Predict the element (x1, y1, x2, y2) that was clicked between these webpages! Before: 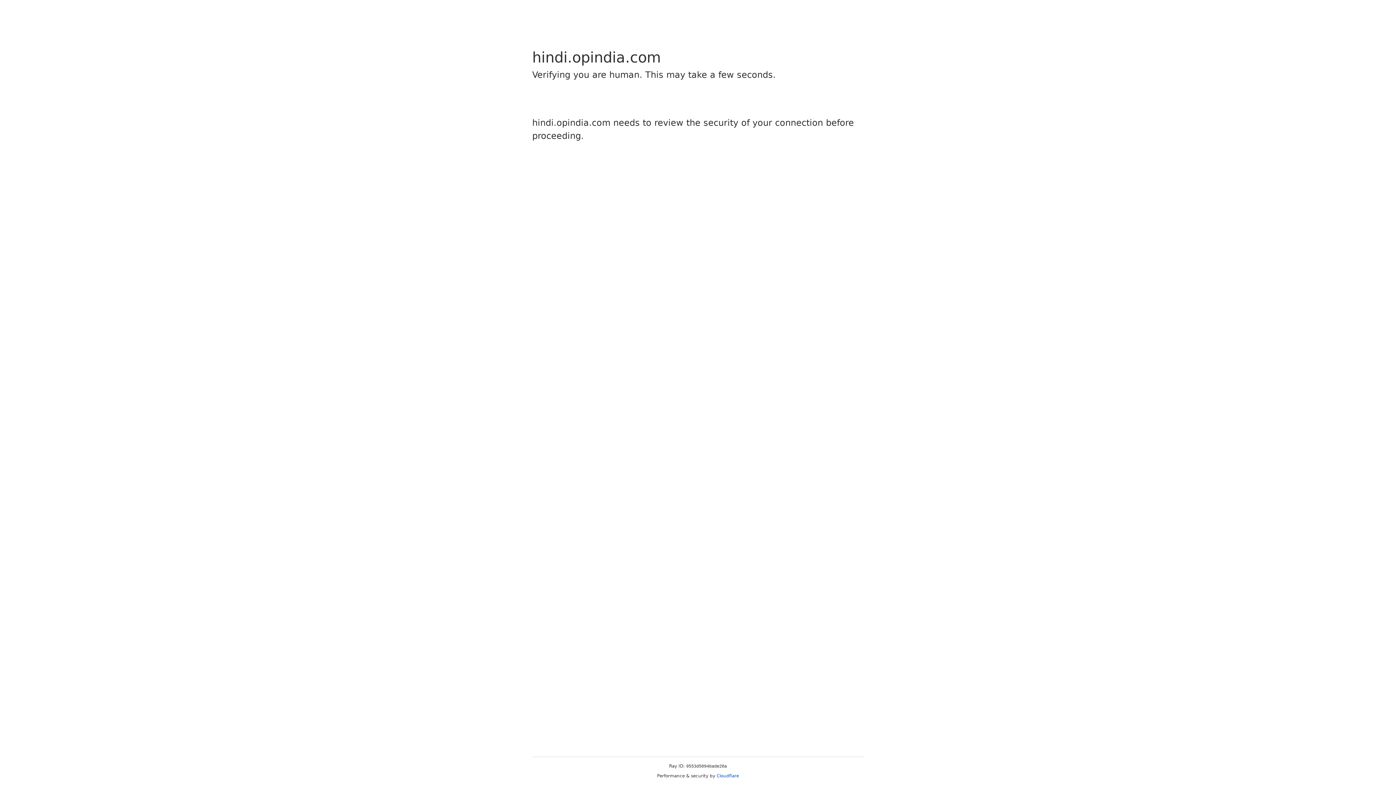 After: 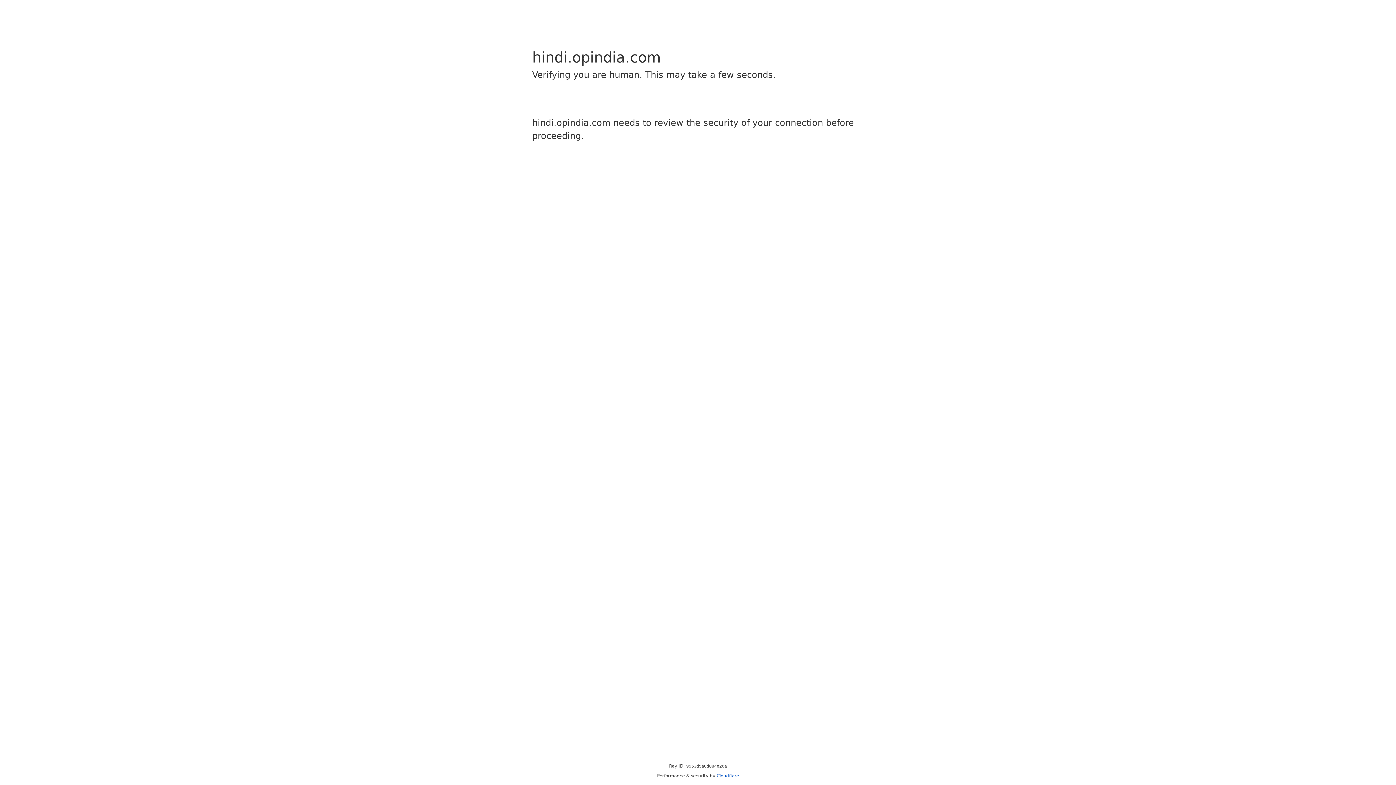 Action: bbox: (716, 773, 739, 778) label: Cloudflare